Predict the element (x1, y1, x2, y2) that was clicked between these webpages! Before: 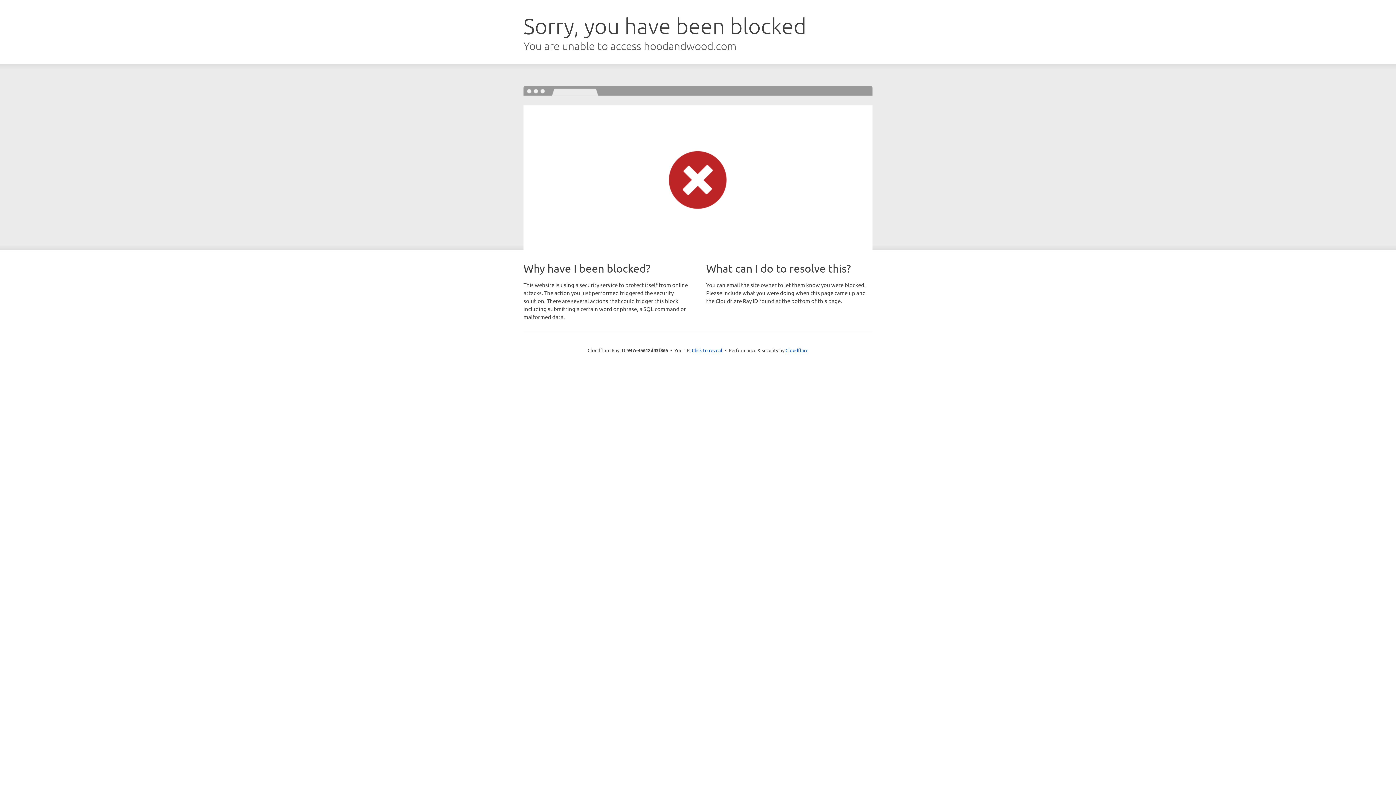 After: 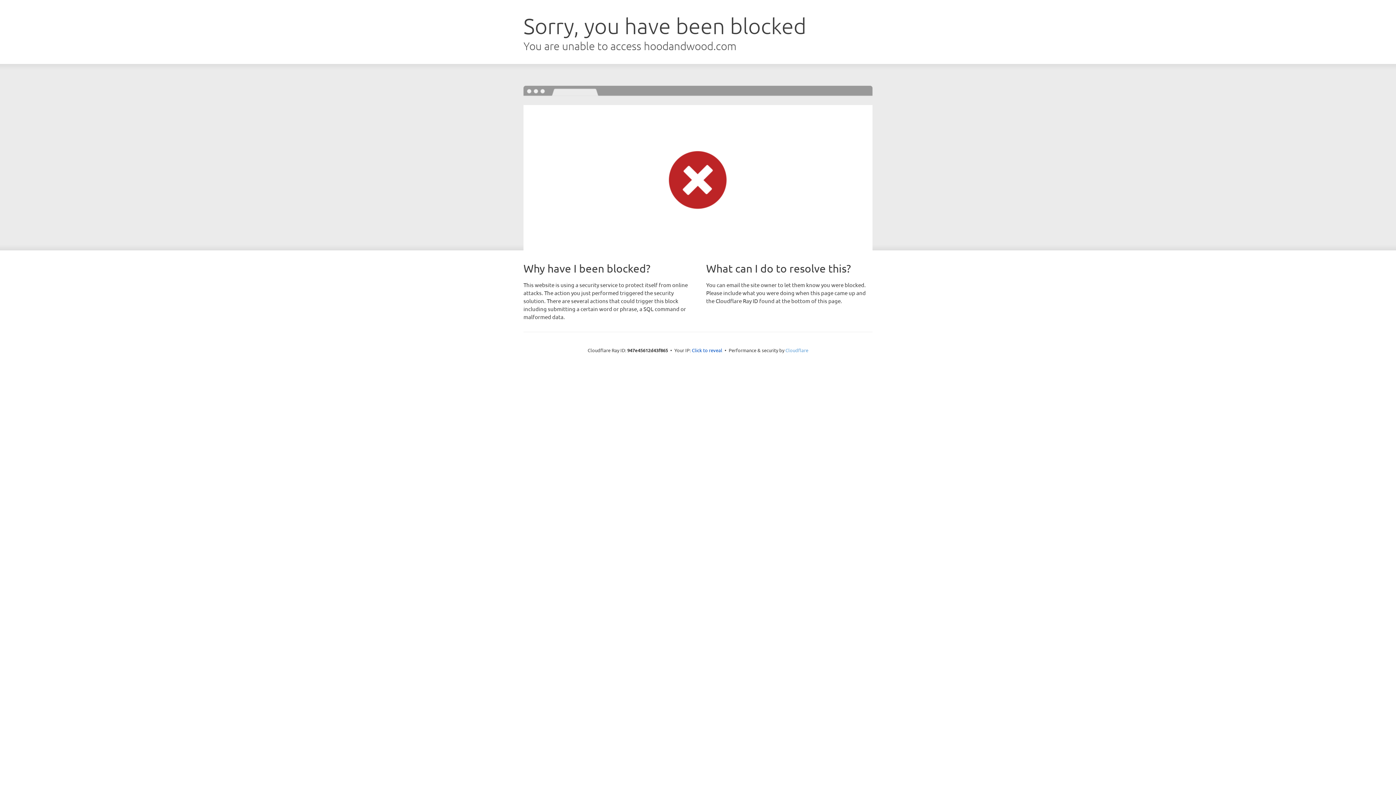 Action: label: Cloudflare bbox: (785, 347, 808, 353)